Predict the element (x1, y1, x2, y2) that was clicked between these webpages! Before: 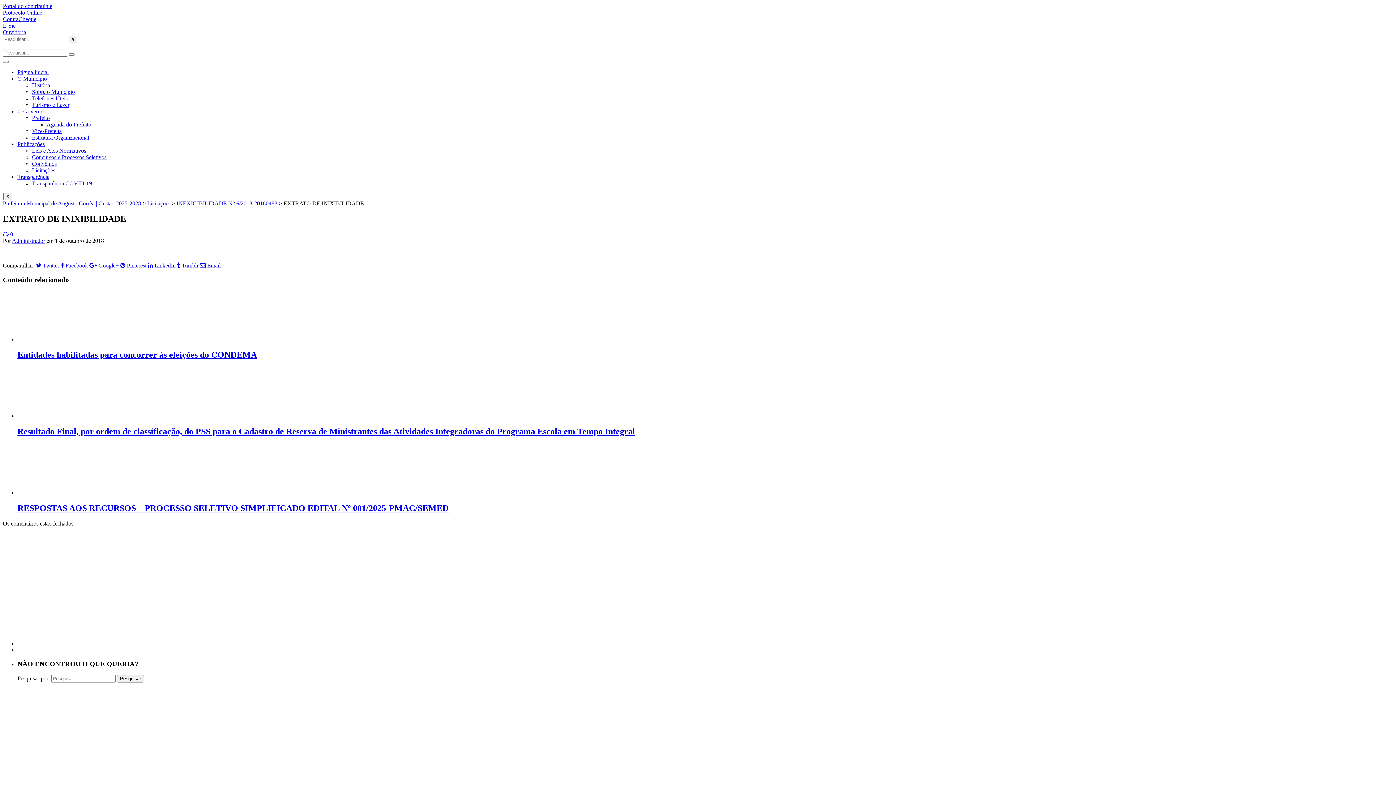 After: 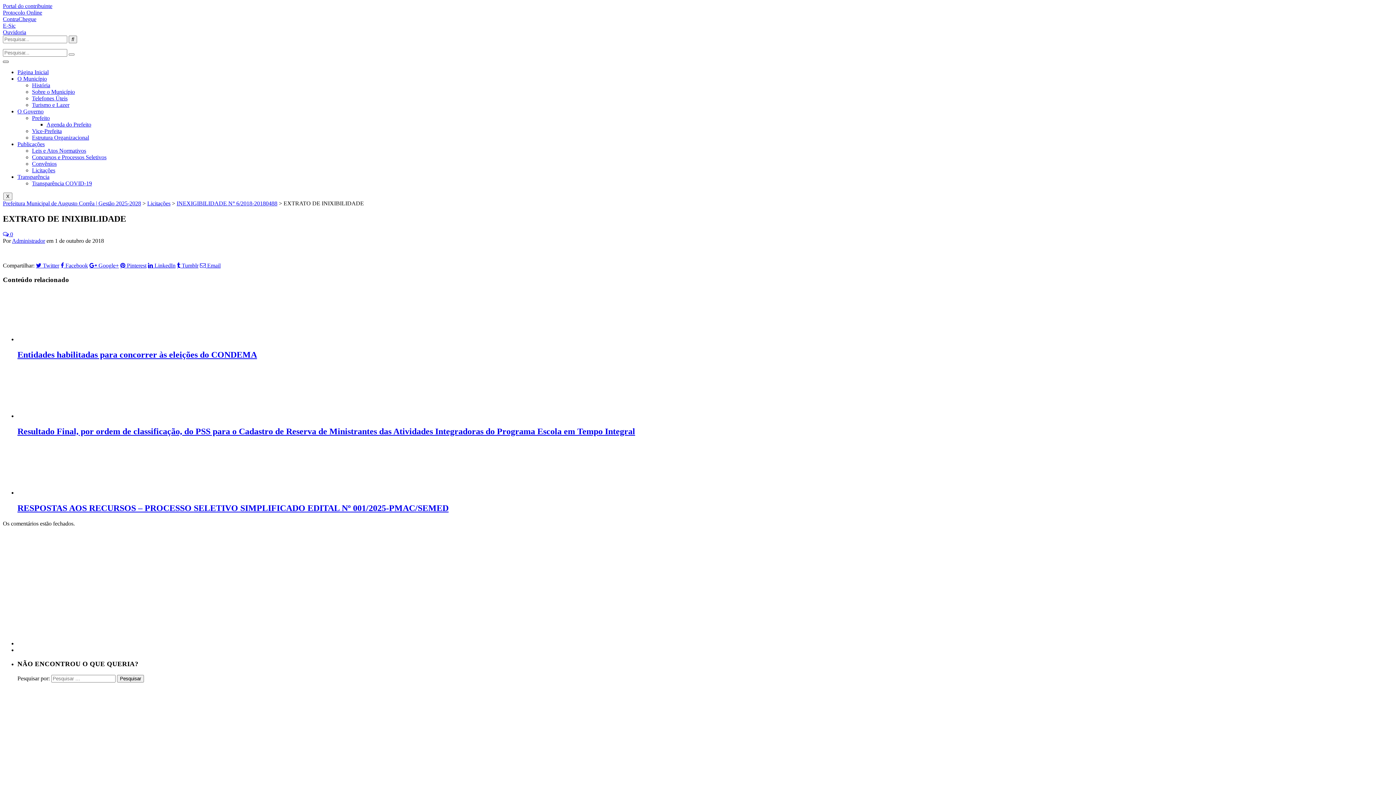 Action: bbox: (2, 60, 8, 62) label: hamburger-icon